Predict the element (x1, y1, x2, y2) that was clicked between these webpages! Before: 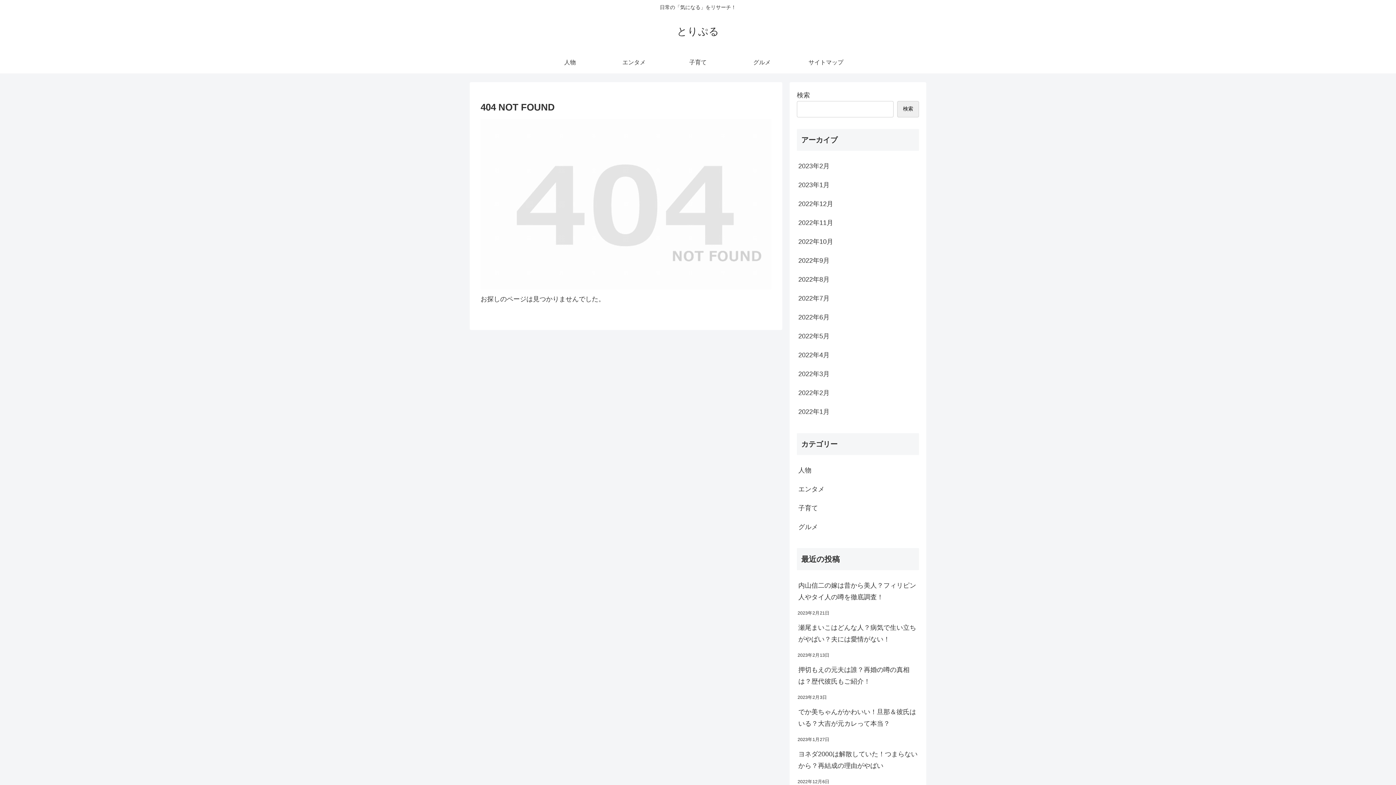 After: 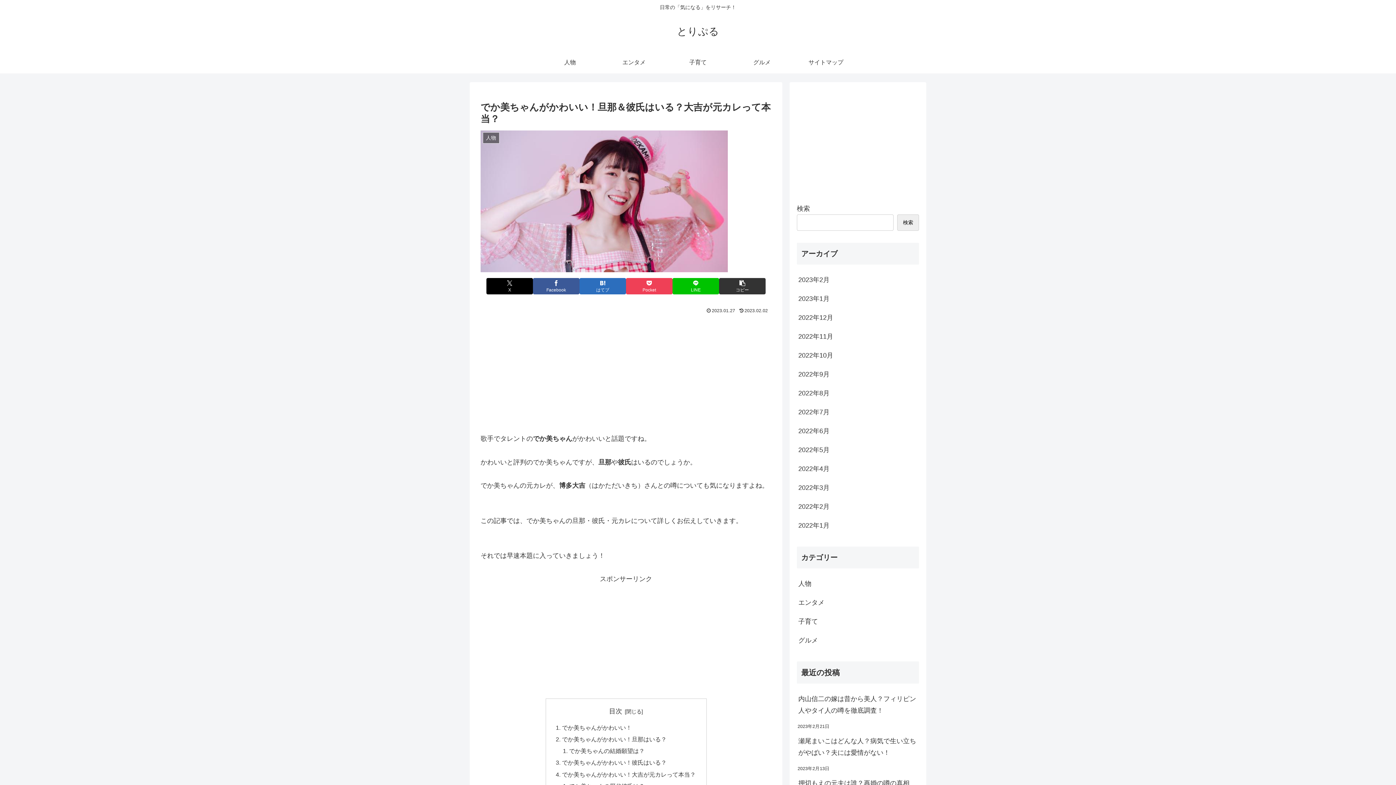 Action: bbox: (797, 702, 919, 733) label: でか美ちゃんがかわいい！旦那＆彼氏はいる？大吉が元カレって本当？